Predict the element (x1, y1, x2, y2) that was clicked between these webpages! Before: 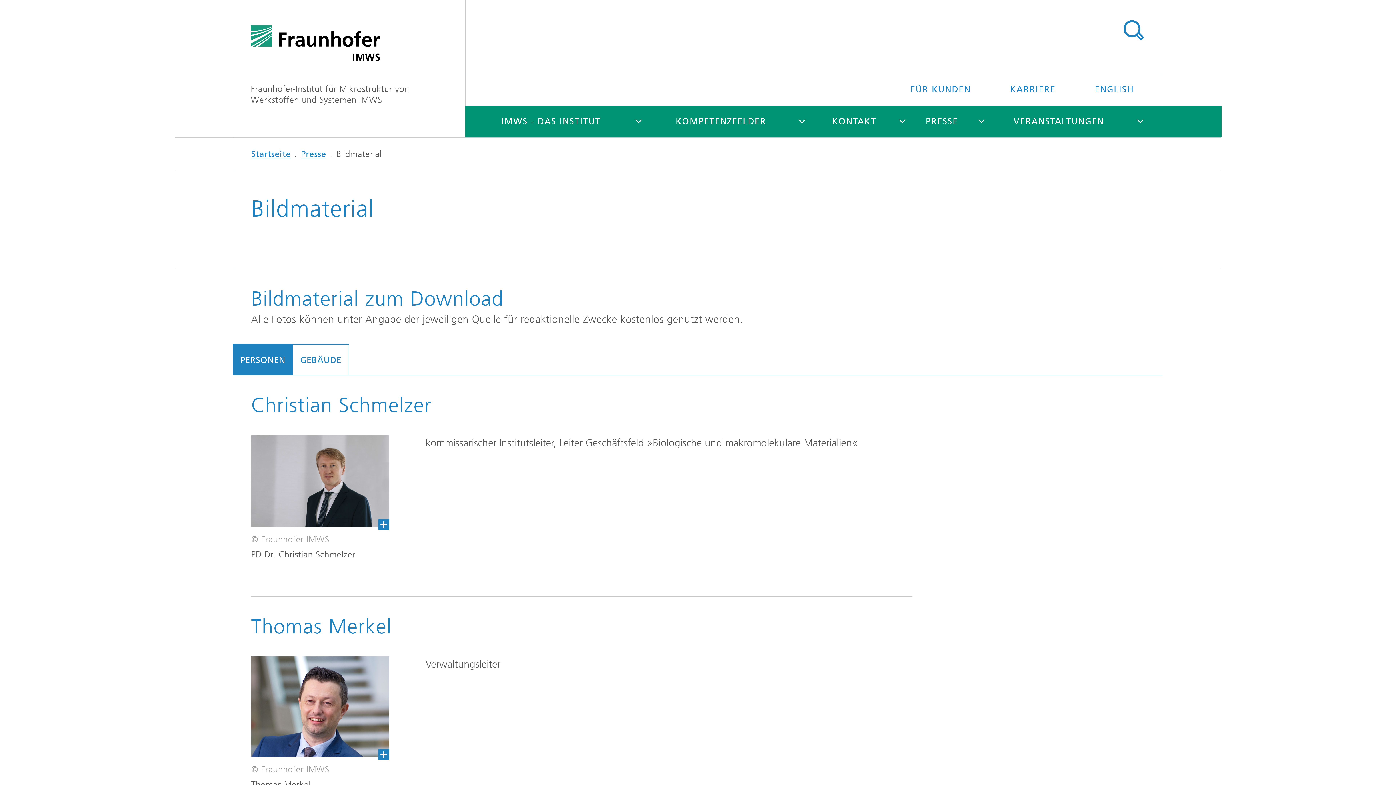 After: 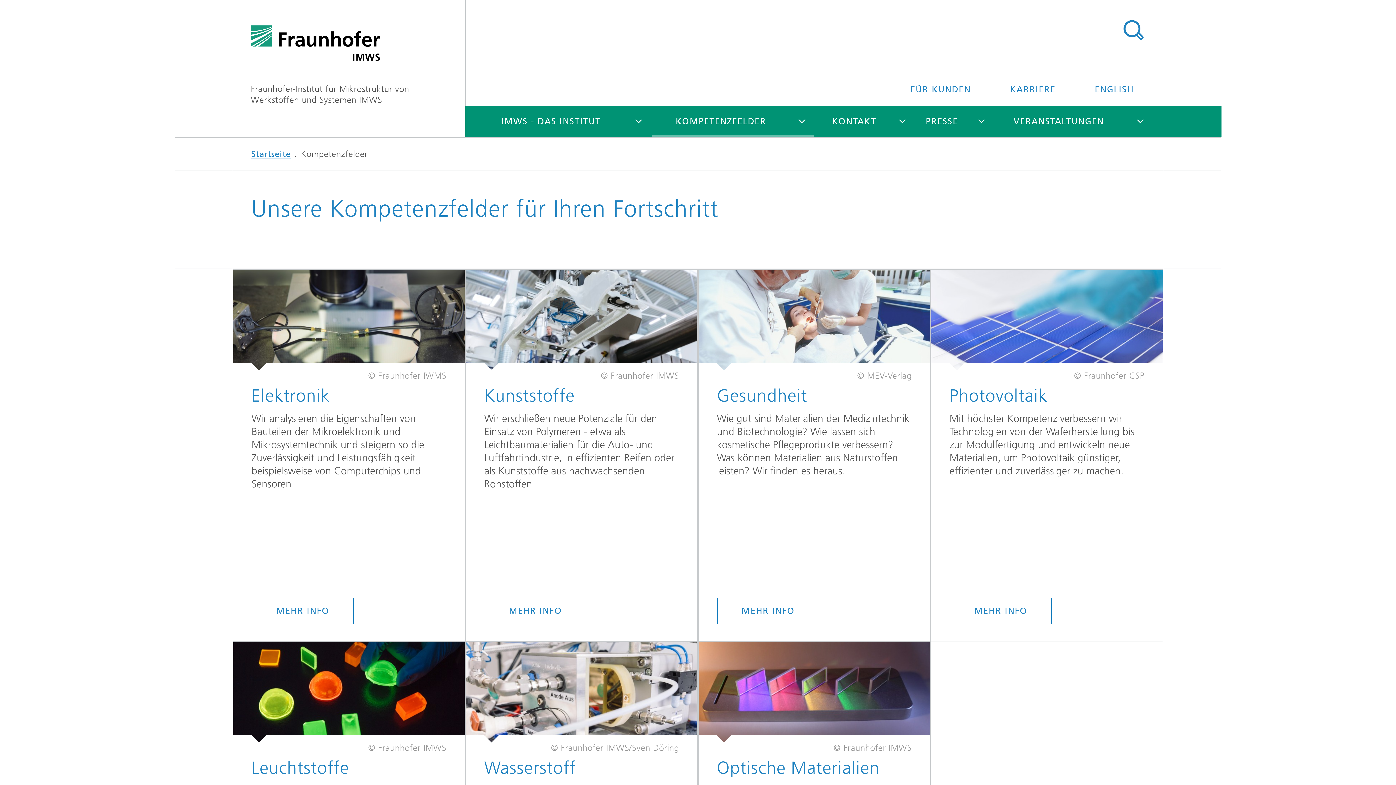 Action: label: KOMPETENZFELDER bbox: (652, 105, 790, 137)